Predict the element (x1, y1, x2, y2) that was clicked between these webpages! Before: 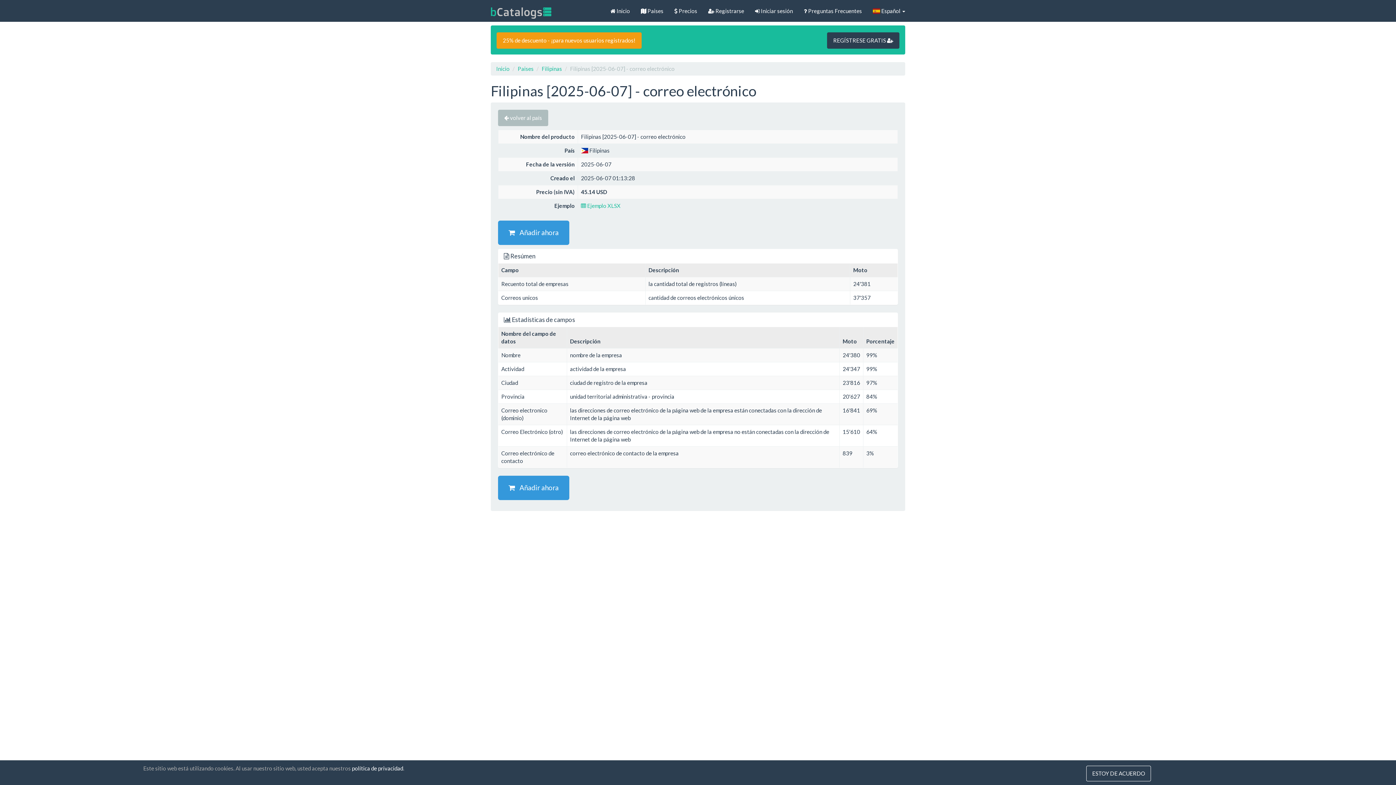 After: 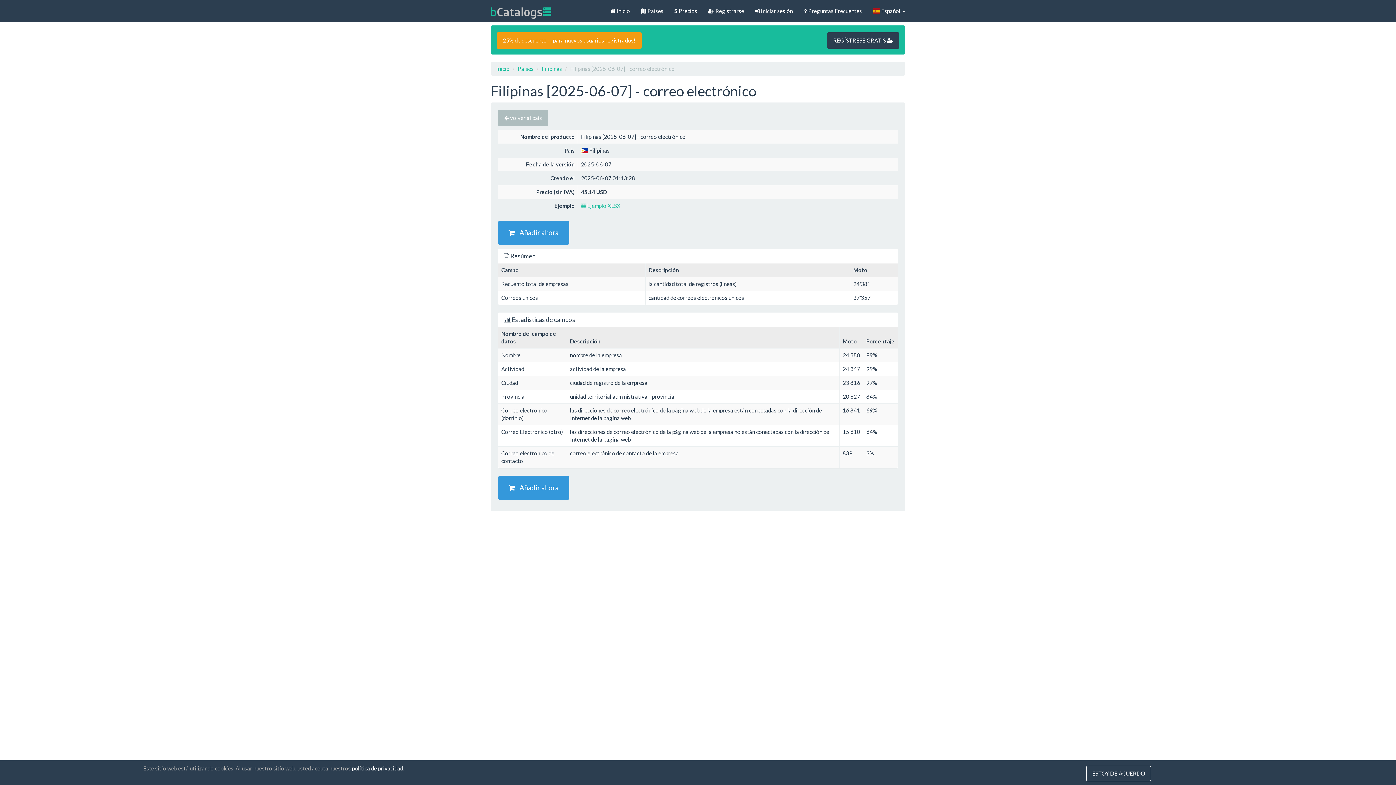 Action: label:  Ejemplo XLSX bbox: (581, 202, 620, 209)